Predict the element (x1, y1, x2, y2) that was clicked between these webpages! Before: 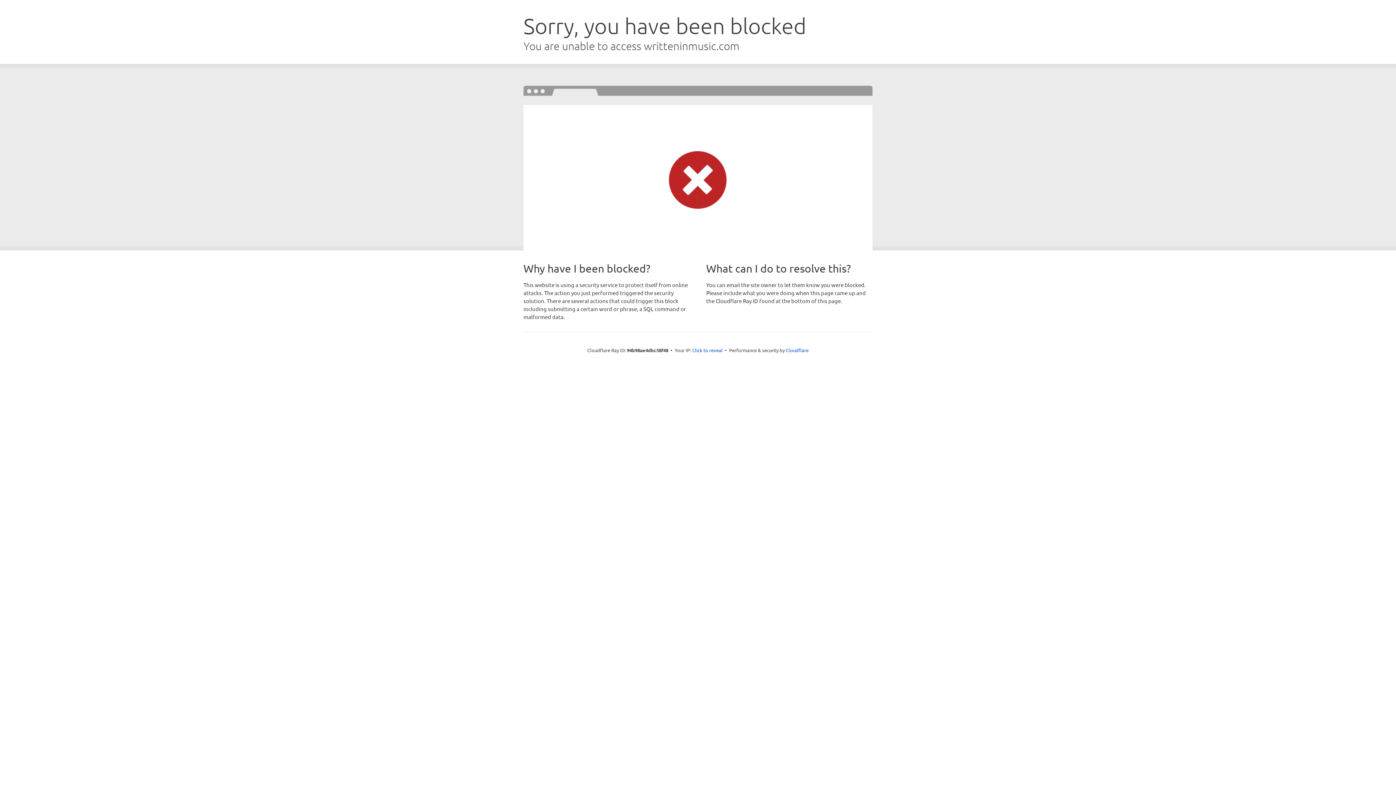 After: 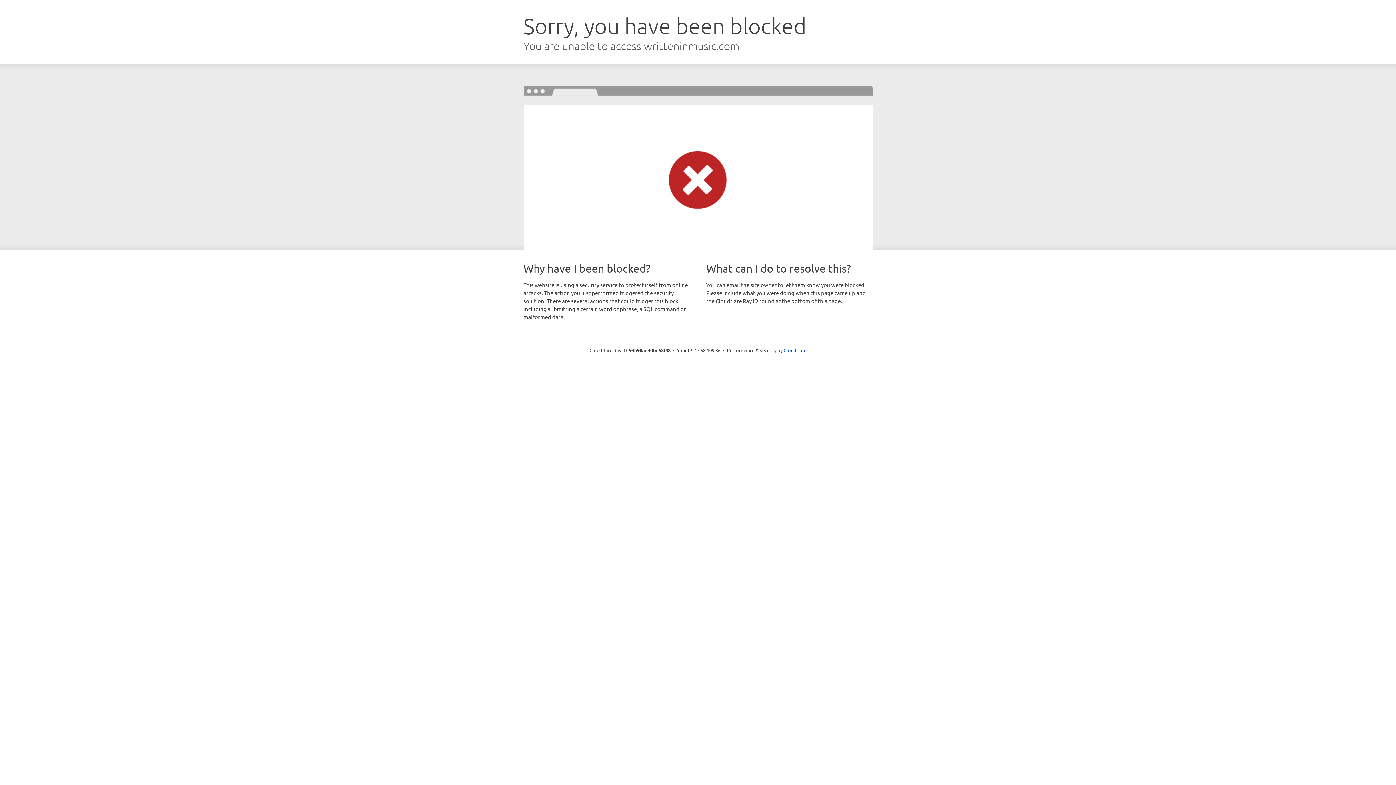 Action: label: Click to reveal bbox: (692, 346, 722, 353)